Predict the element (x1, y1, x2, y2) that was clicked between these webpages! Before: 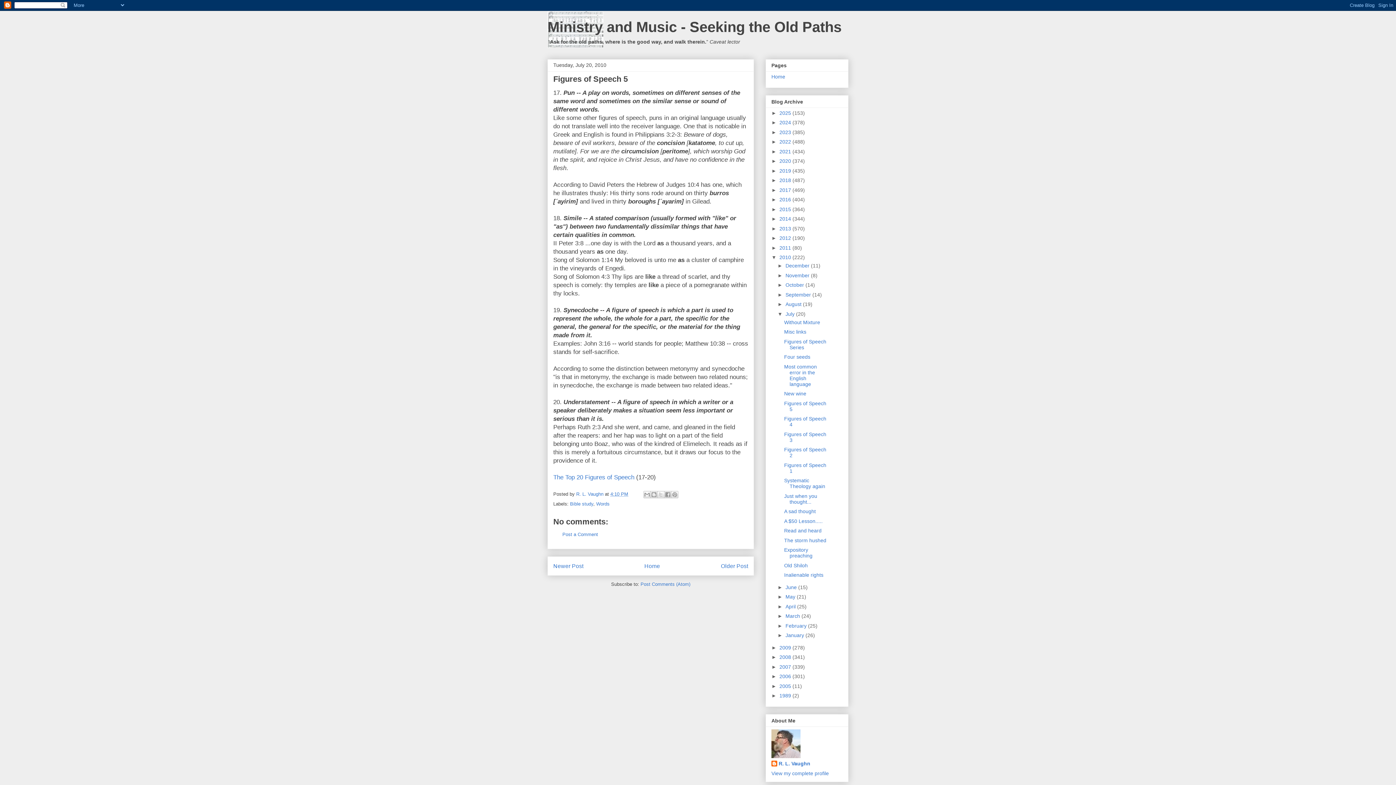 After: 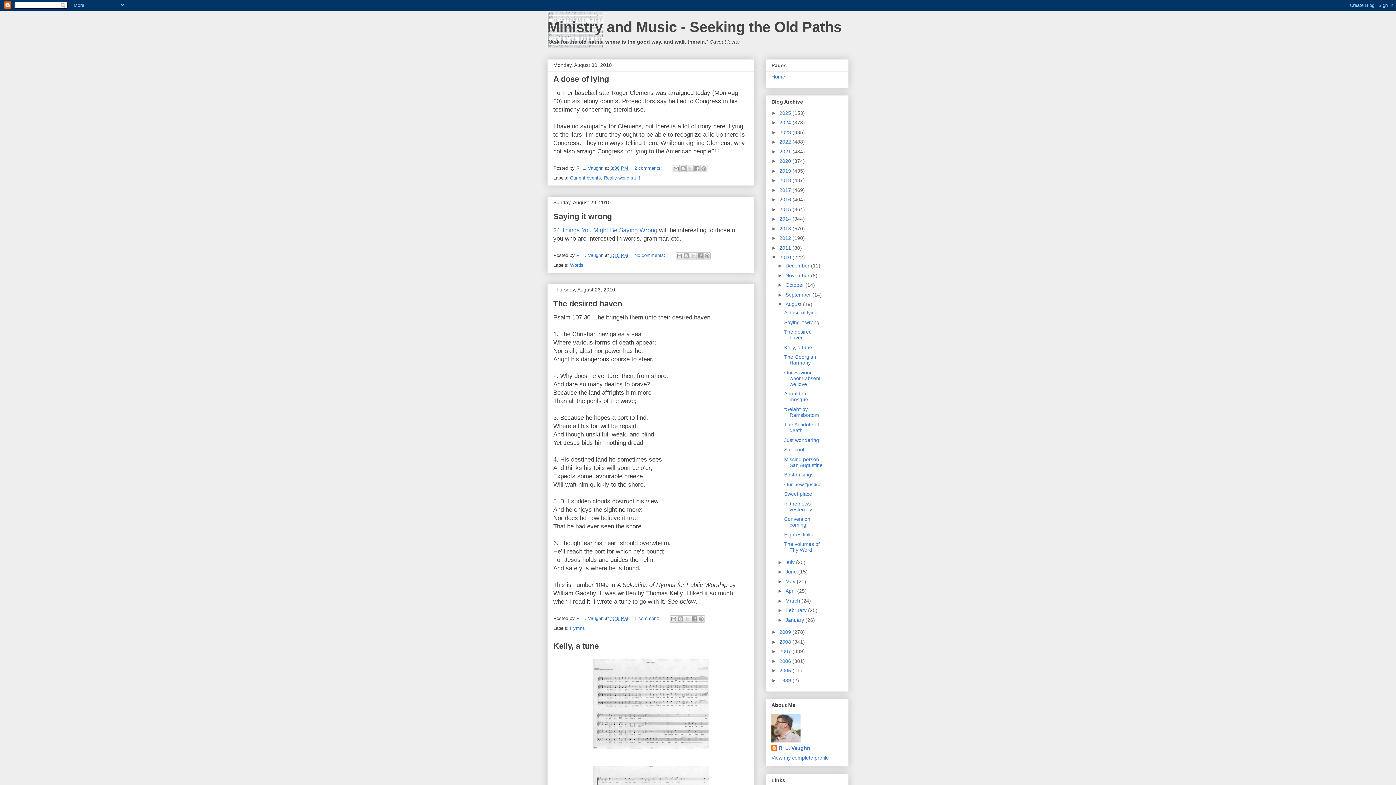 Action: label: August  bbox: (785, 301, 803, 307)